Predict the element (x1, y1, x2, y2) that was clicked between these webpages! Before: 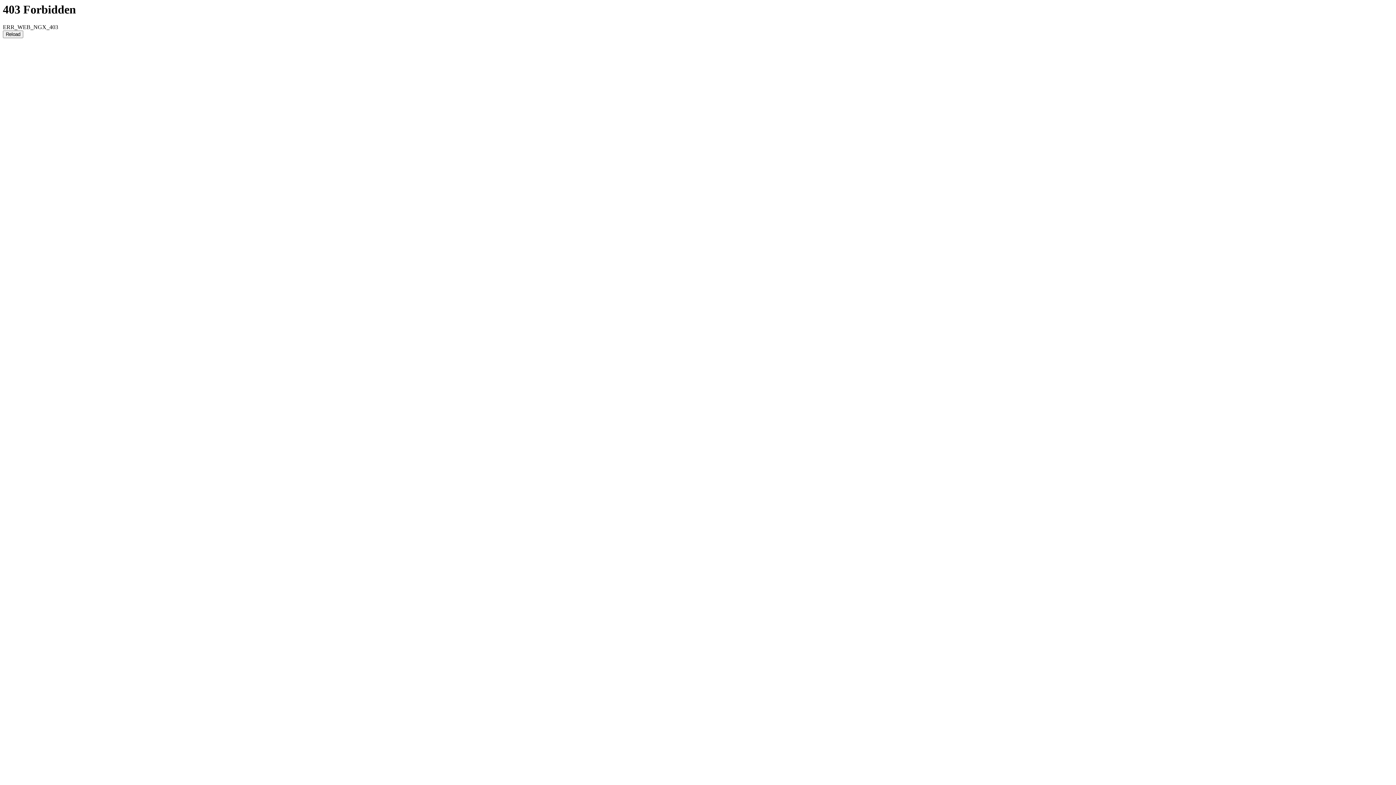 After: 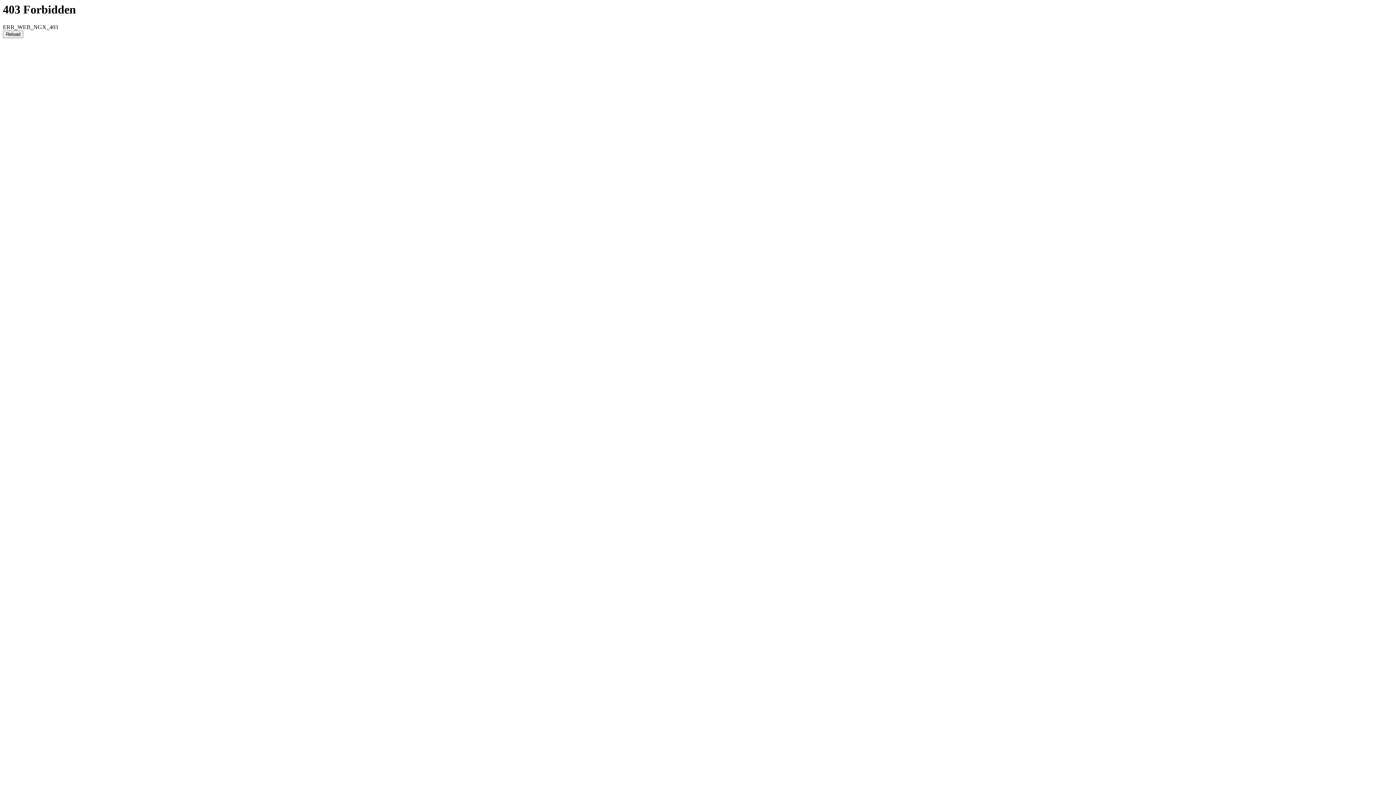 Action: label: Reload bbox: (2, 30, 23, 38)